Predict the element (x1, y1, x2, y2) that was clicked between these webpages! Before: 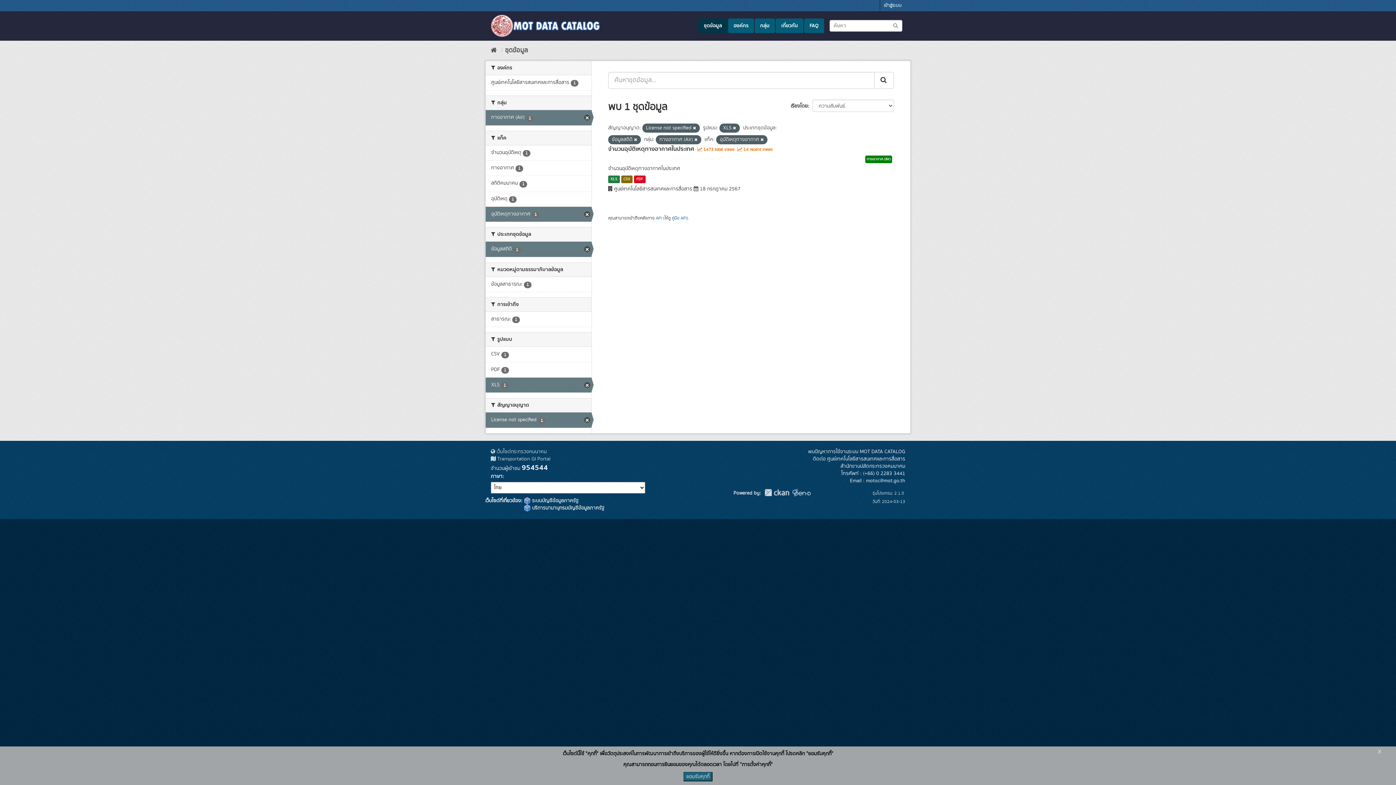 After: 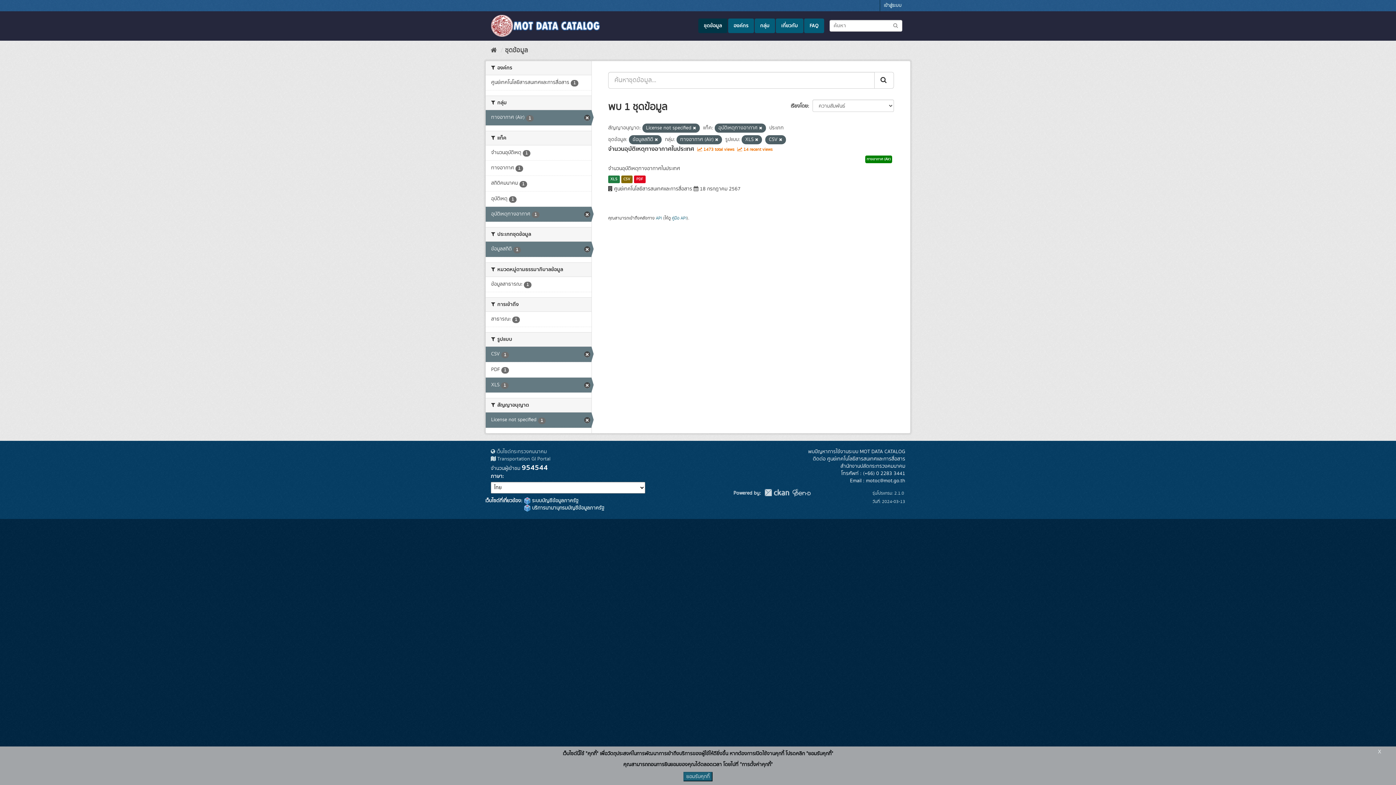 Action: bbox: (485, 347, 591, 362) label: CSV 1